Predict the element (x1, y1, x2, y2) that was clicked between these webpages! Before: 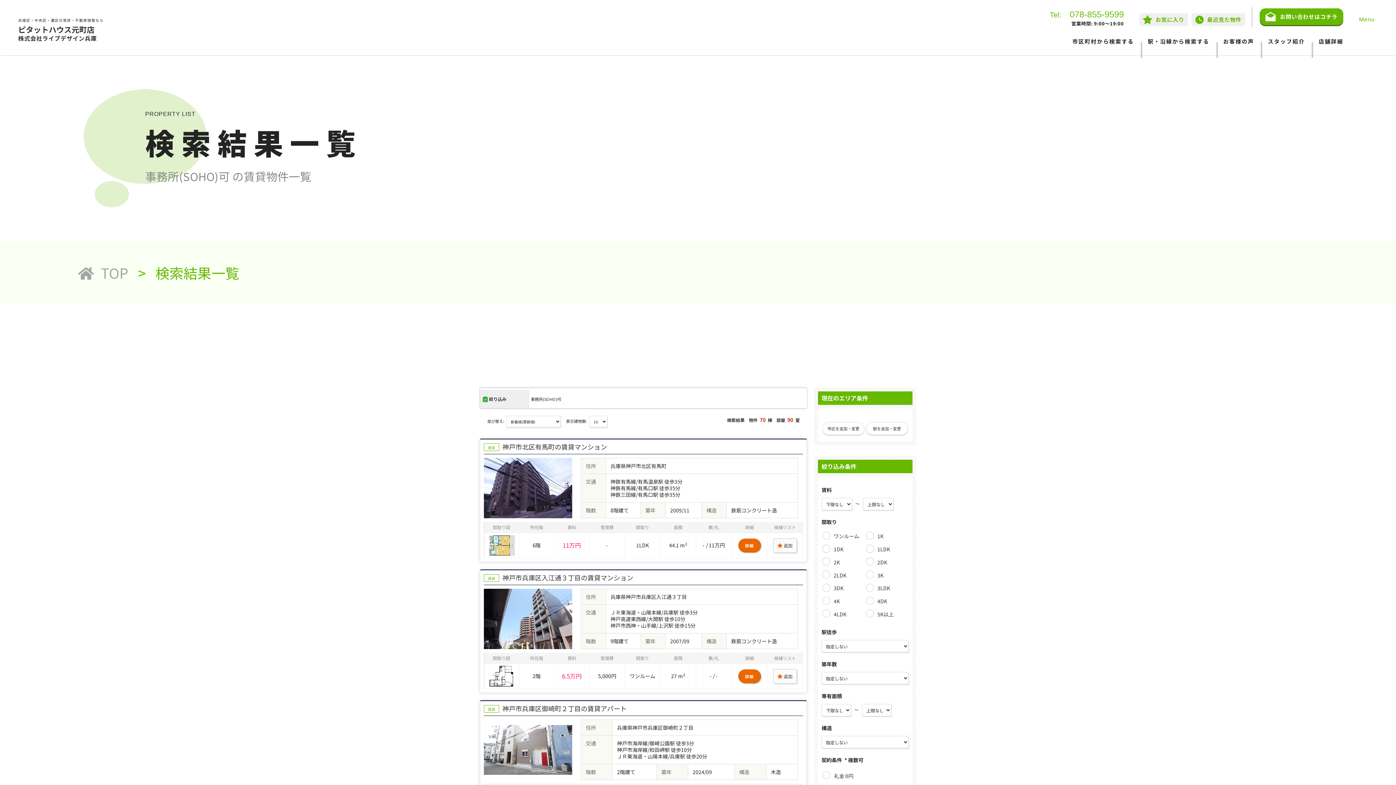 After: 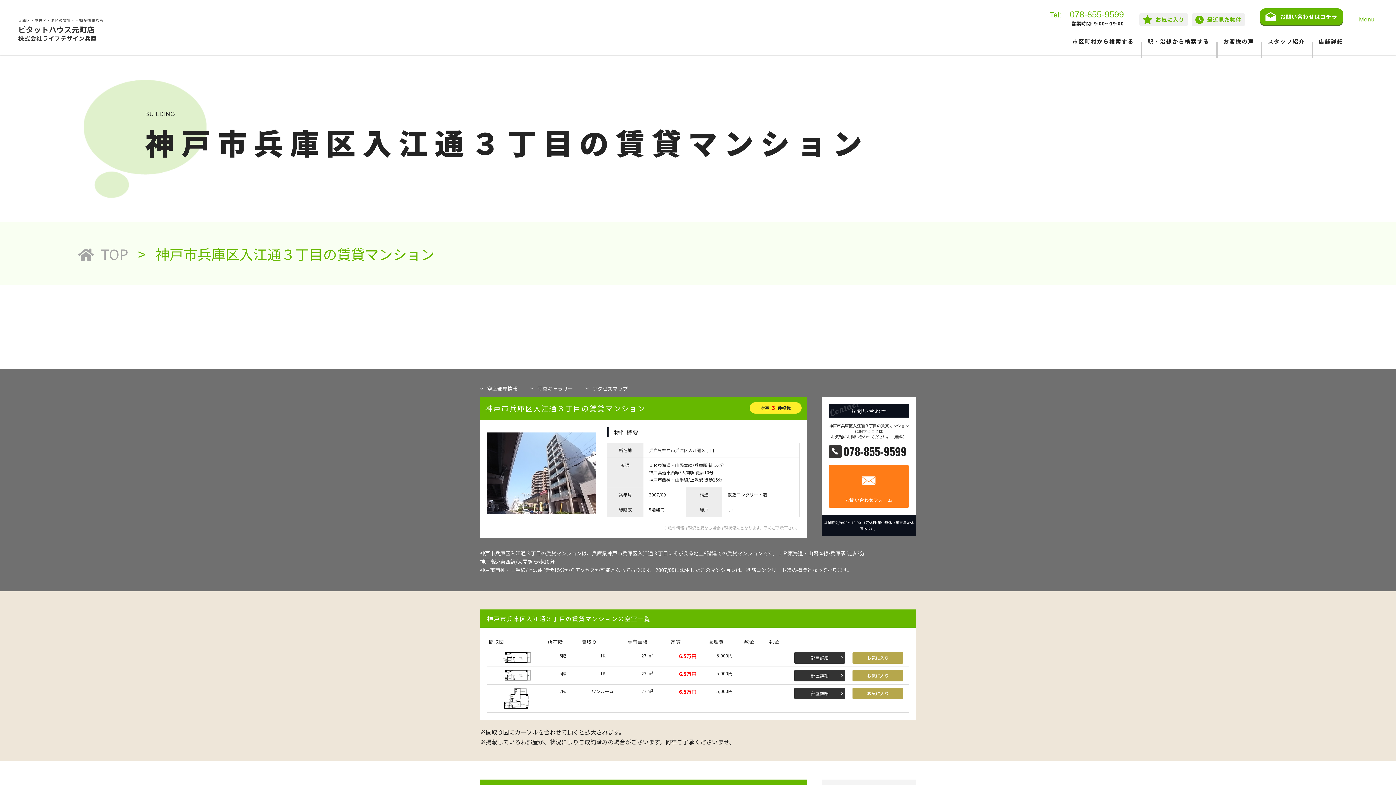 Action: label: 神戸市兵庫区入江通３丁目の賃貸マンション bbox: (502, 573, 633, 582)